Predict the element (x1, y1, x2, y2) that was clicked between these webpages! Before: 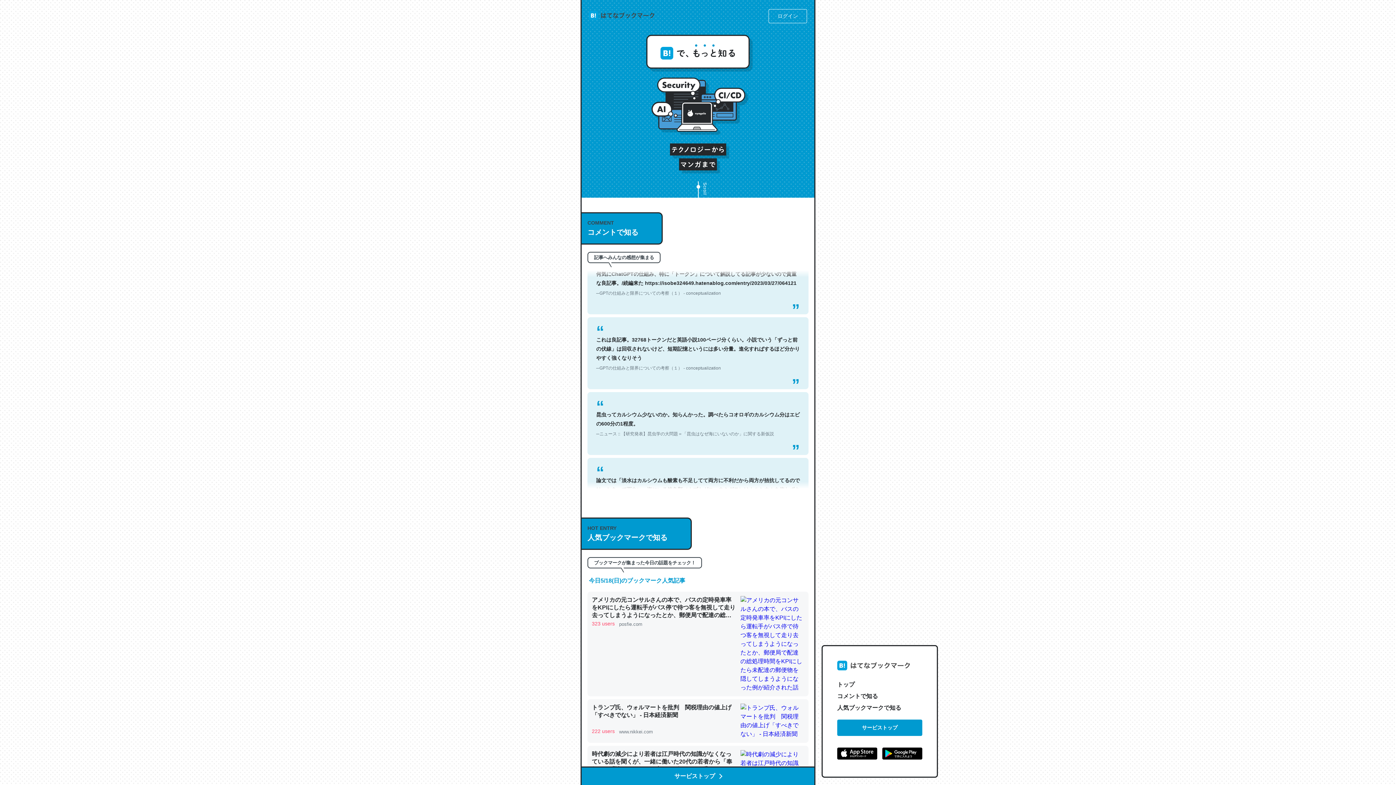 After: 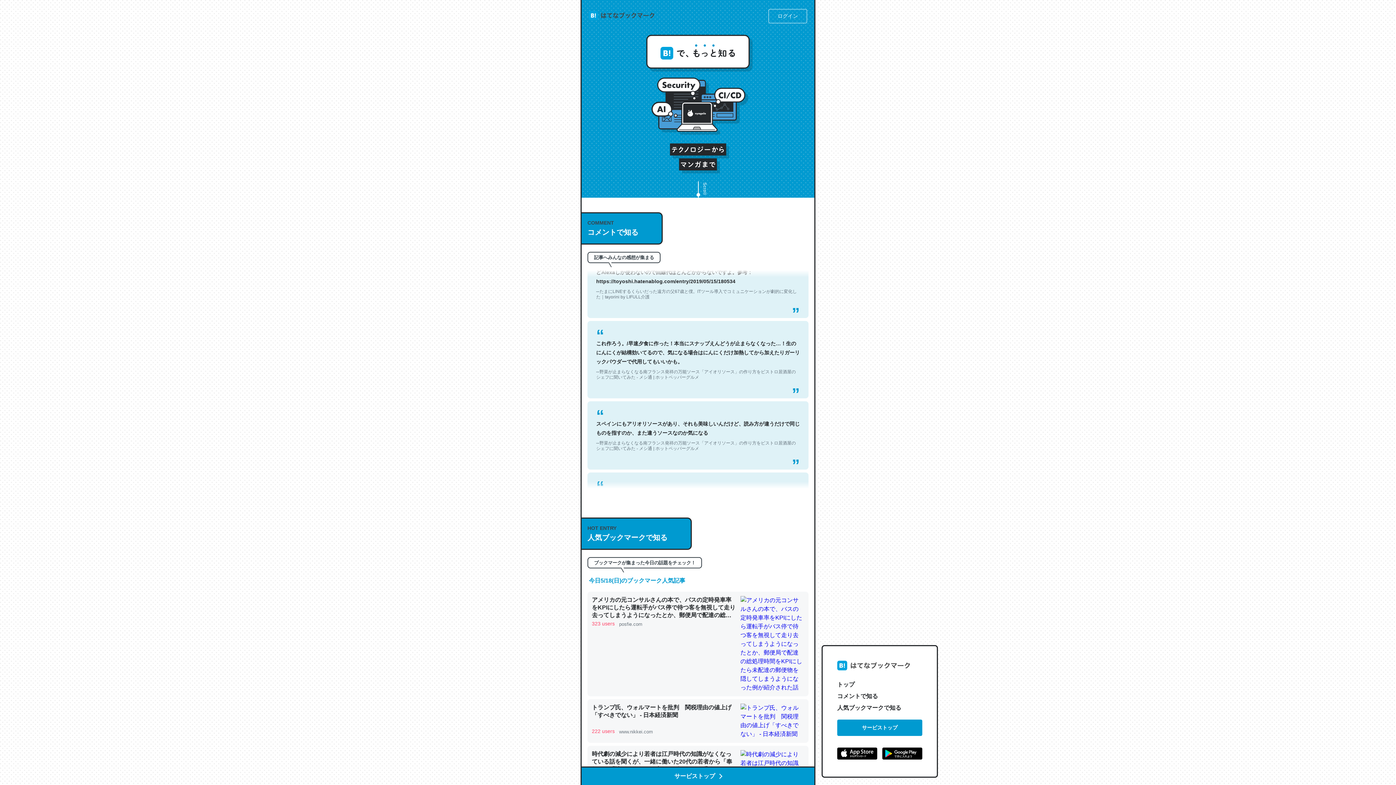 Action: bbox: (837, 748, 877, 762)